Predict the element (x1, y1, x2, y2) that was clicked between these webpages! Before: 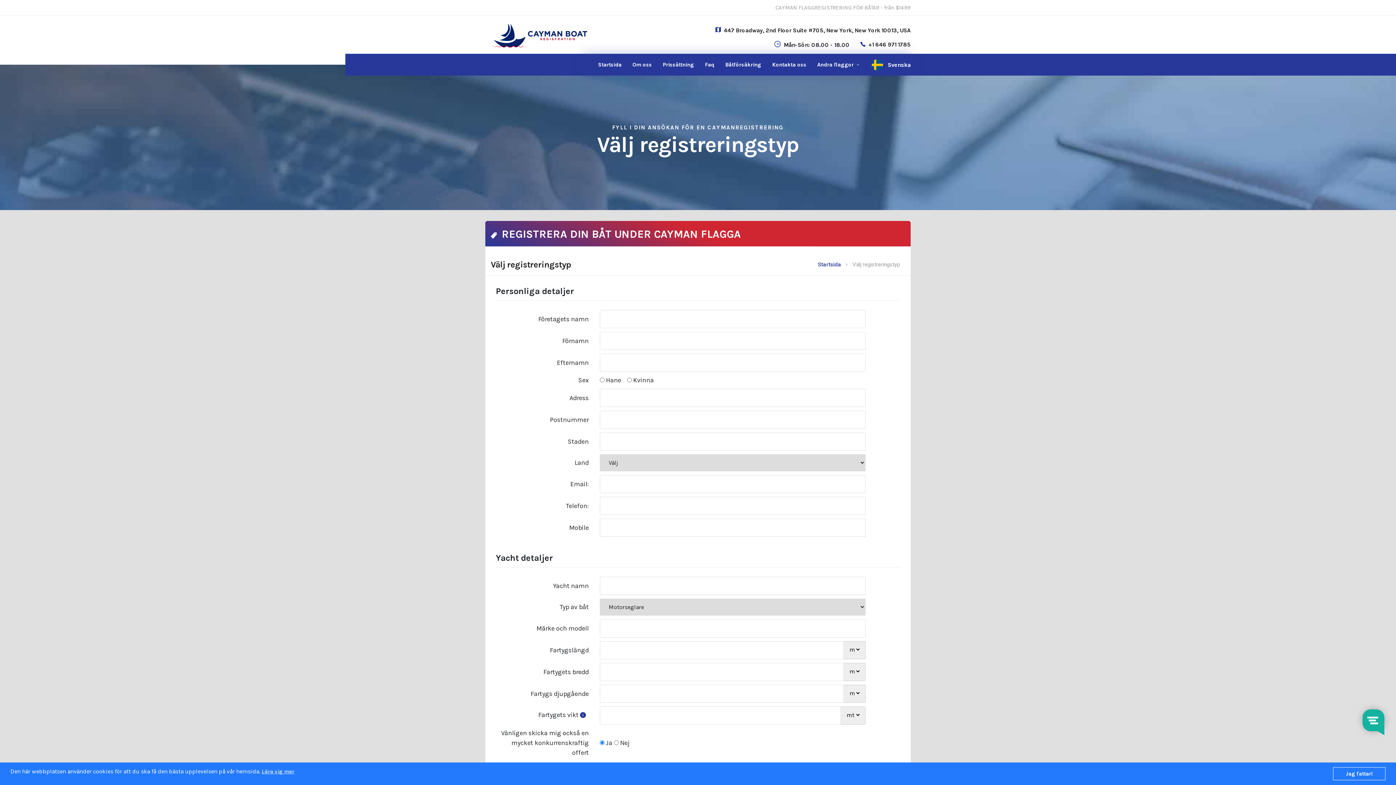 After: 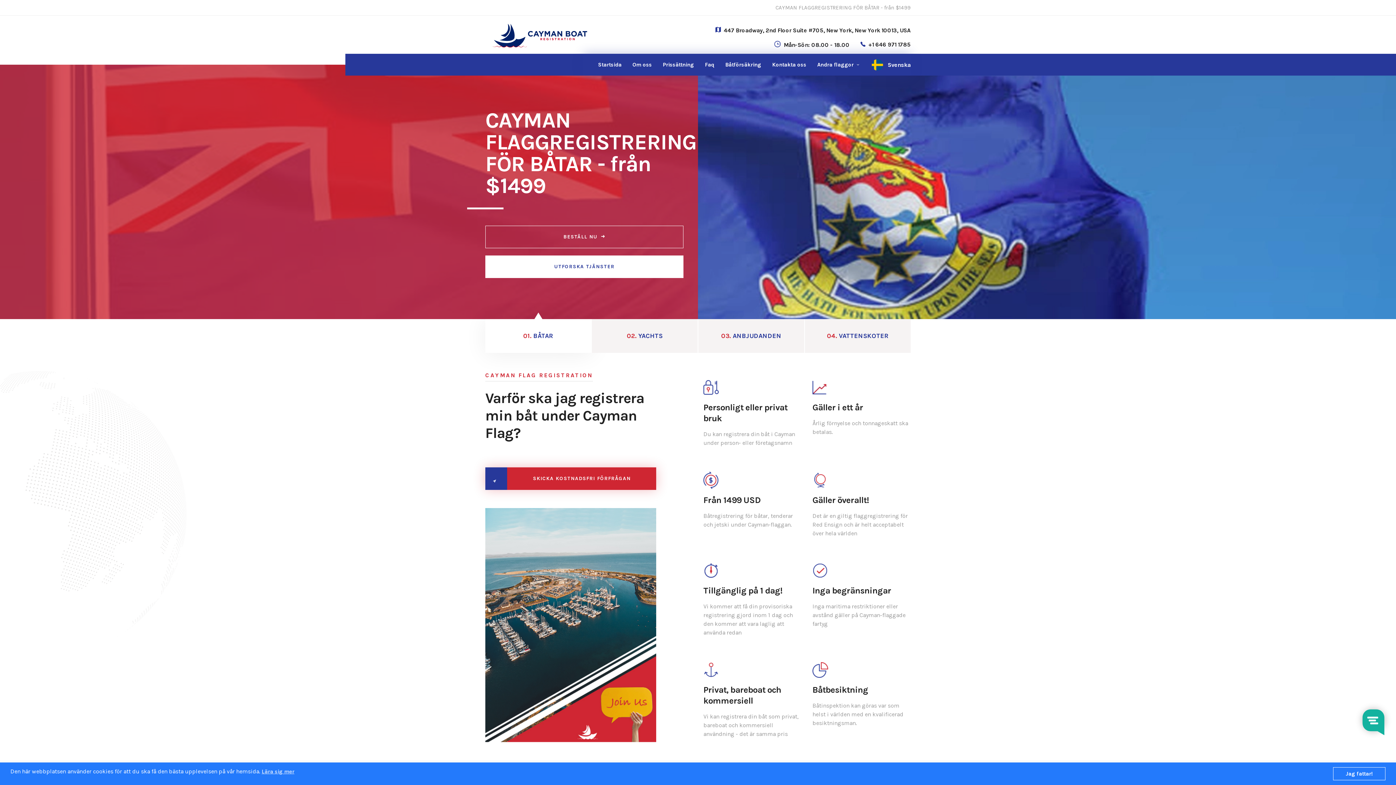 Action: bbox: (598, 53, 621, 75) label: Startsida